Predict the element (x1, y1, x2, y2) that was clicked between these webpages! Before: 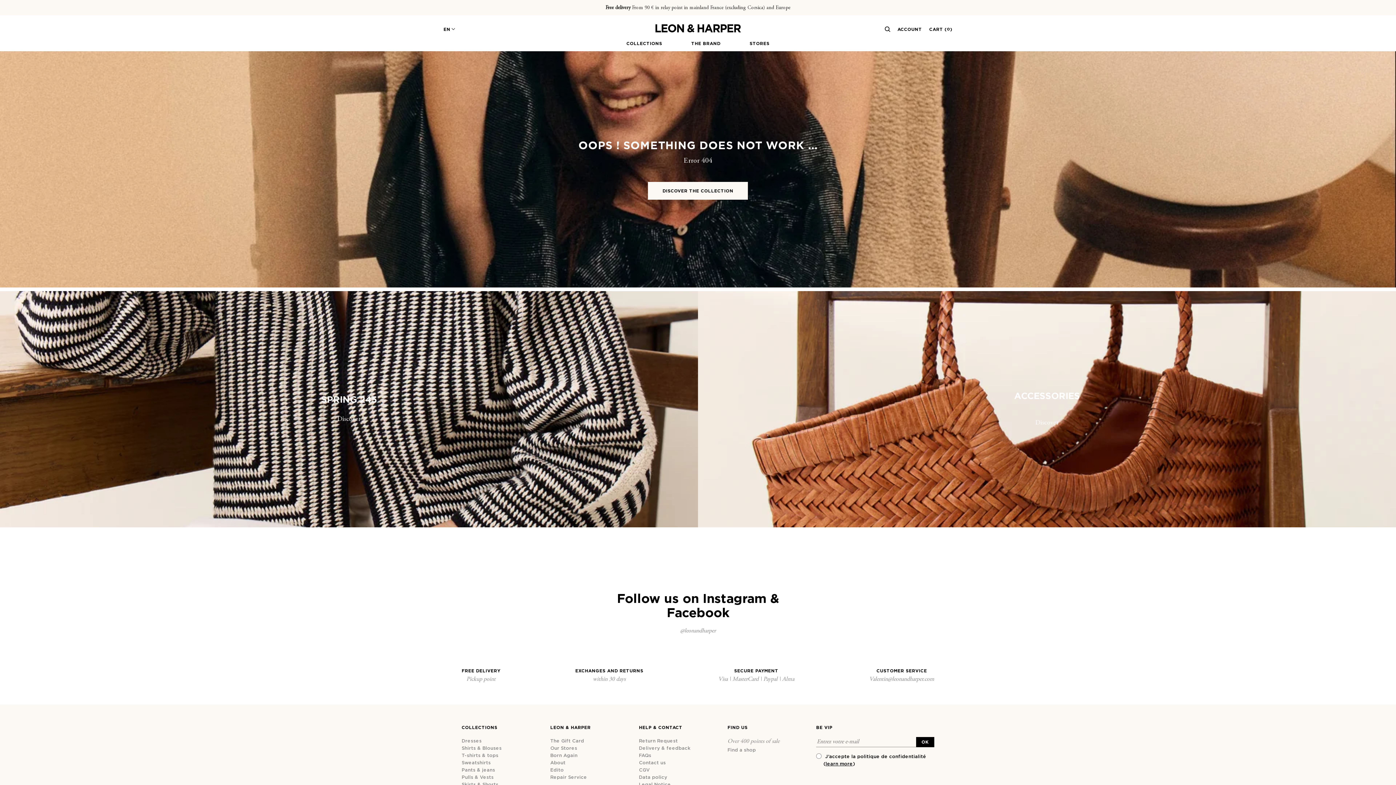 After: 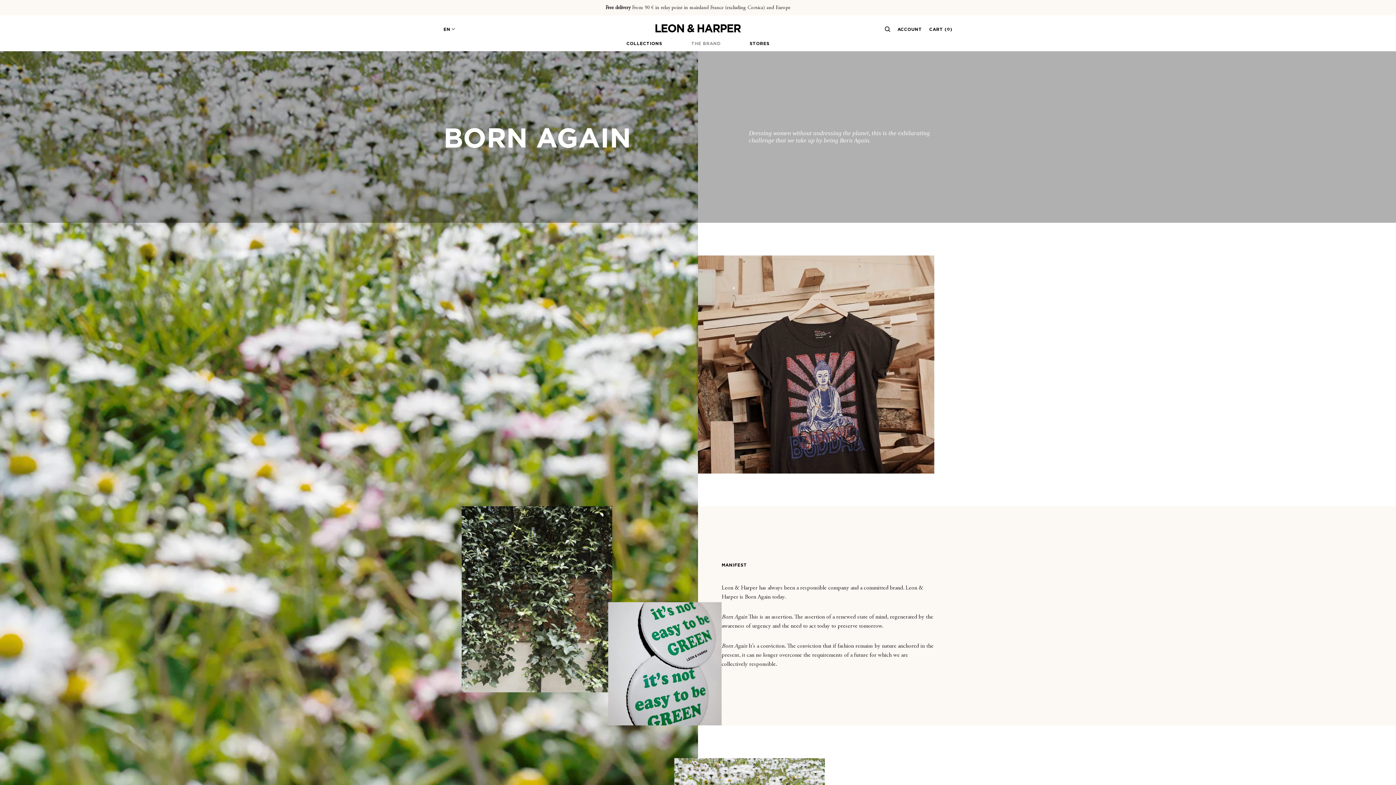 Action: bbox: (550, 753, 577, 758) label: Born Again